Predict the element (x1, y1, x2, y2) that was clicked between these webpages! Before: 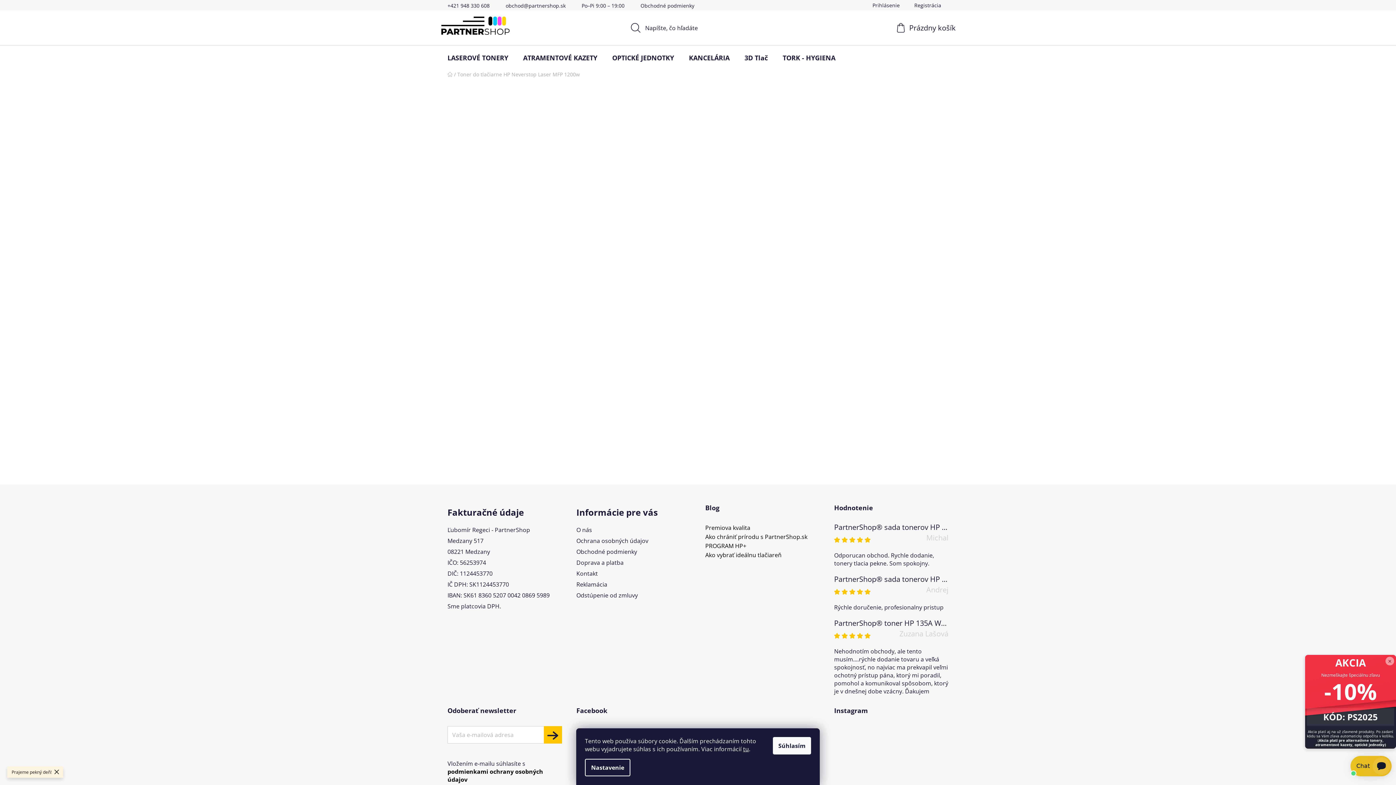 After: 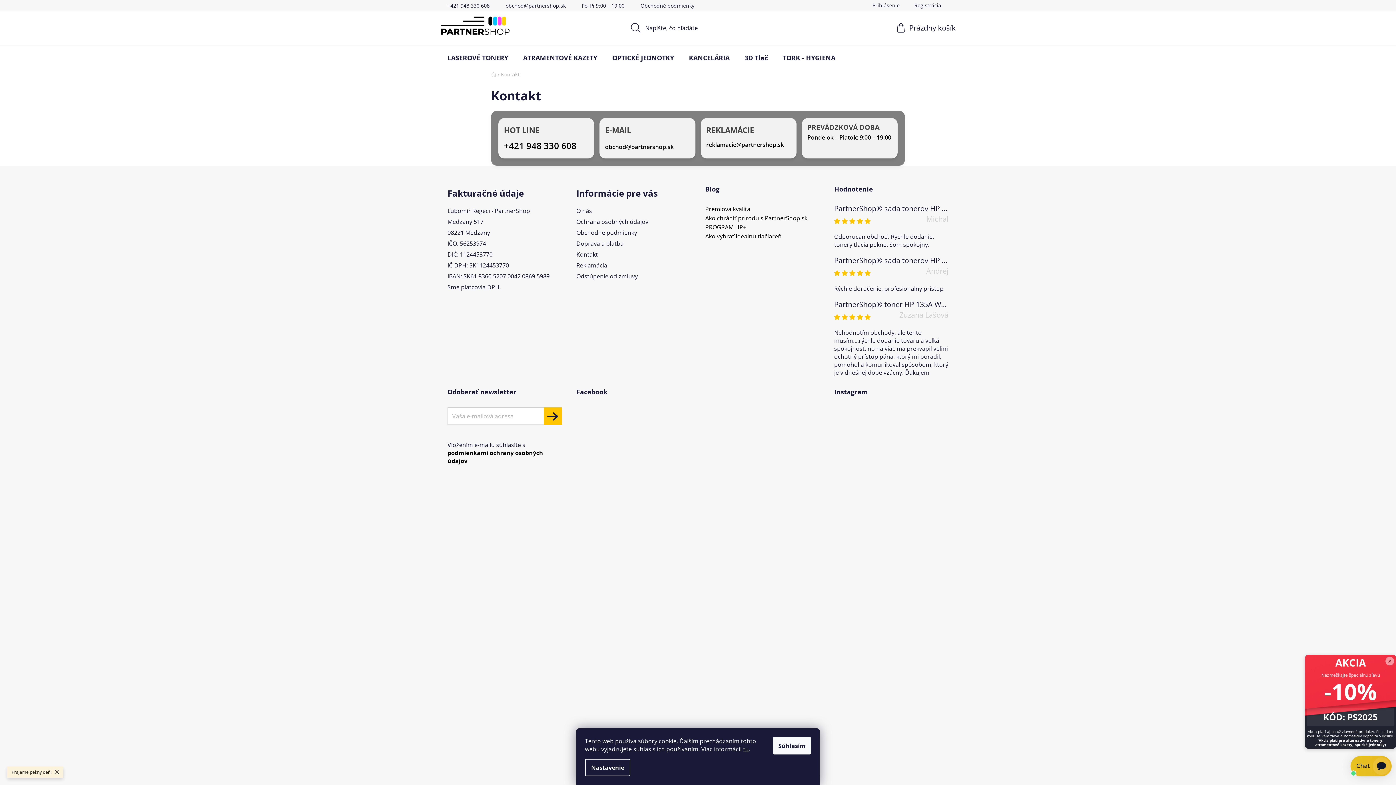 Action: label: +421 948 330 608 bbox: (447, 0, 497, 10)